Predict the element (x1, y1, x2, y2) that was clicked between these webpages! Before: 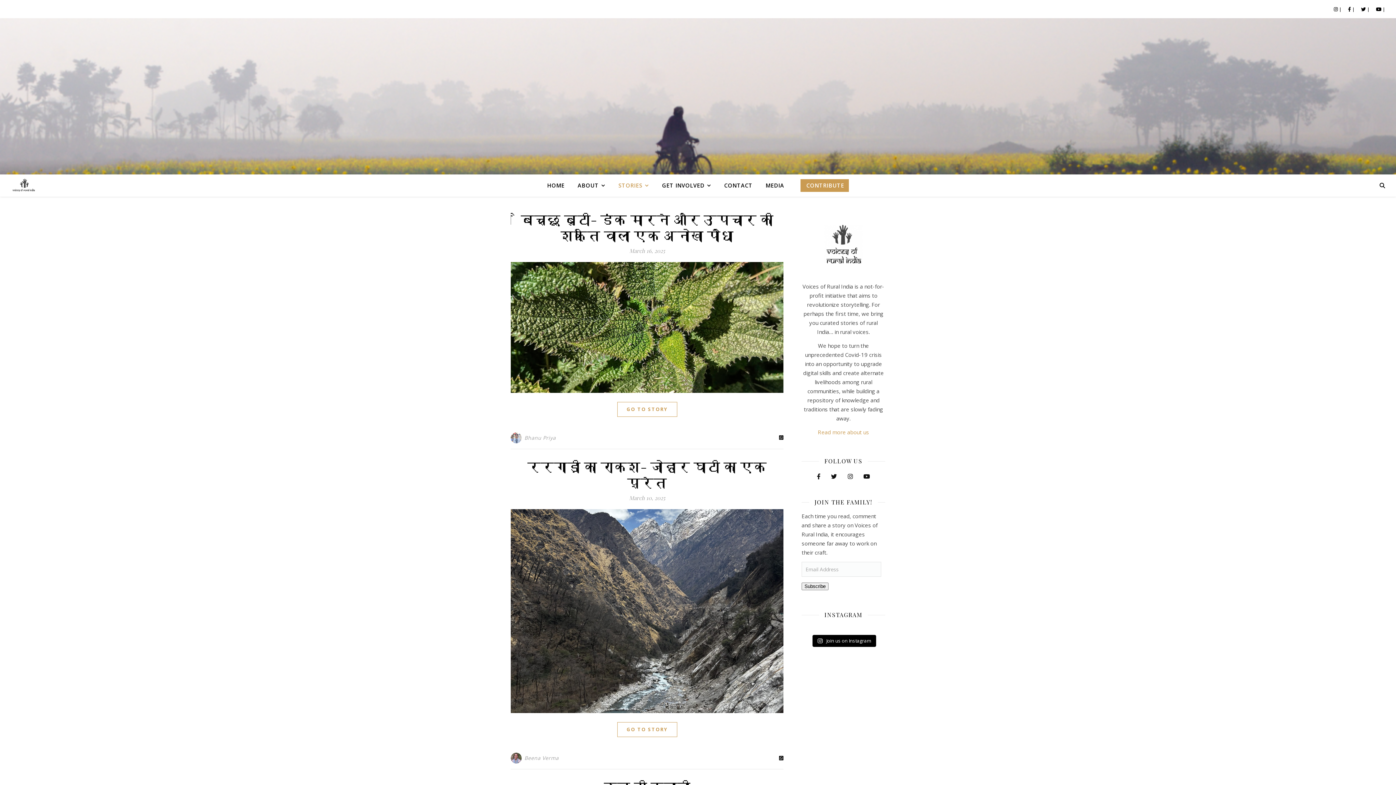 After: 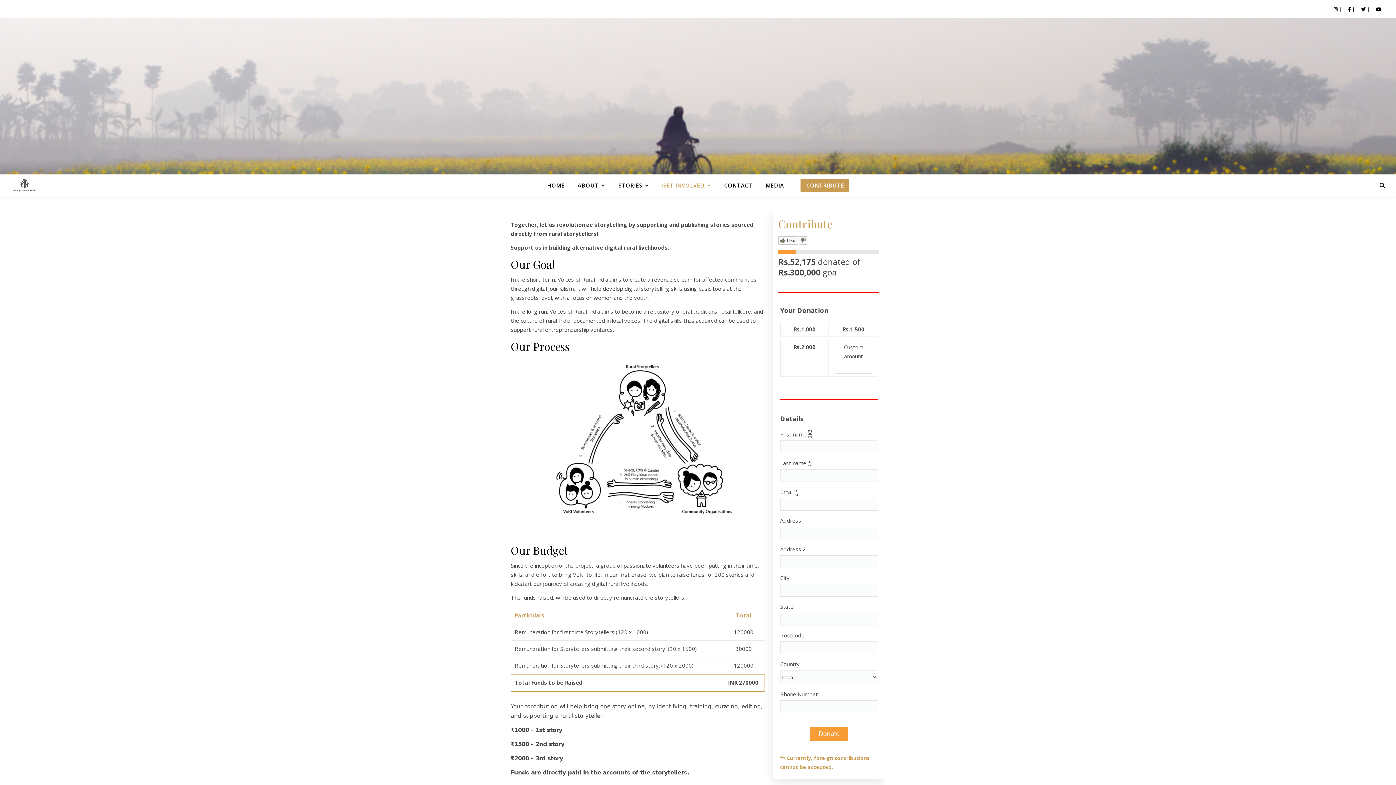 Action: bbox: (800, 179, 849, 192) label: CONTRIBUTE